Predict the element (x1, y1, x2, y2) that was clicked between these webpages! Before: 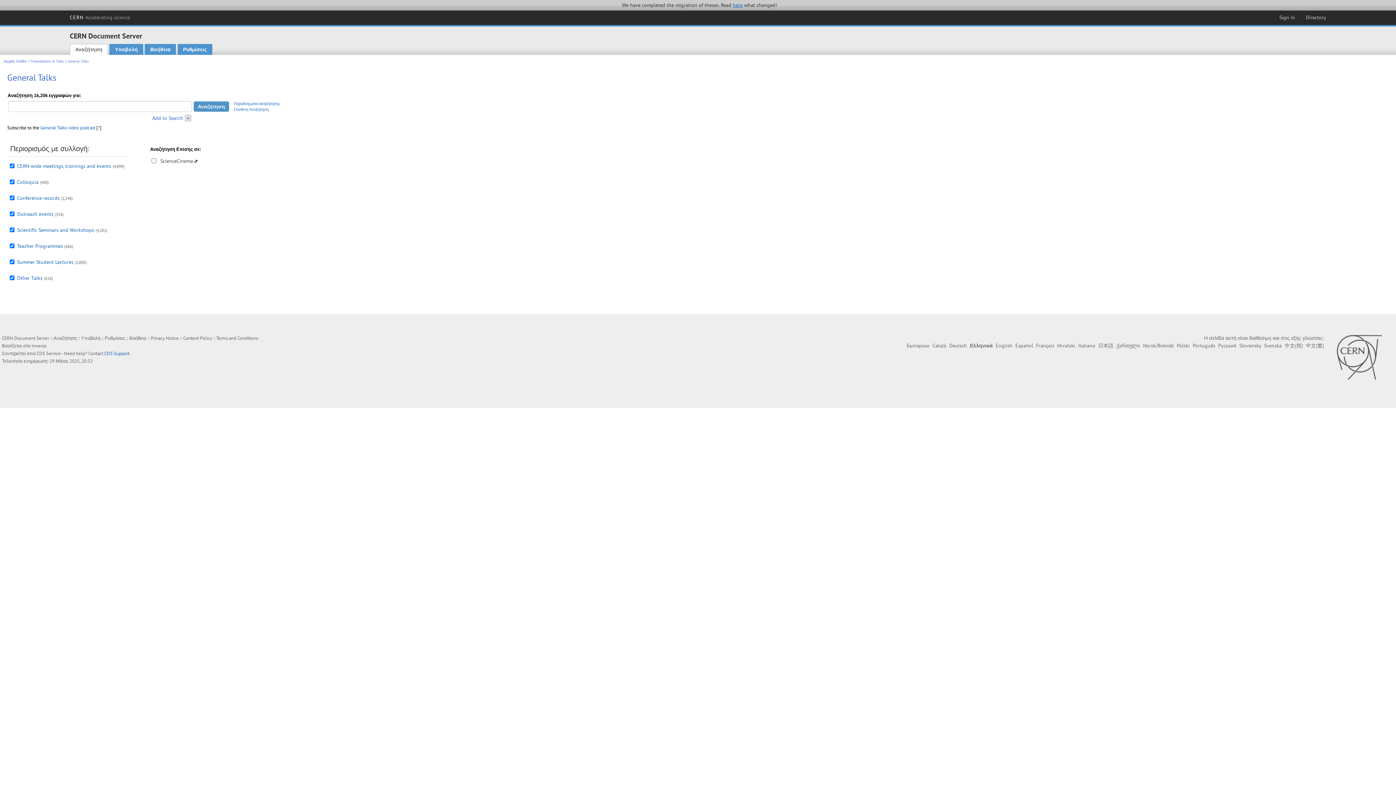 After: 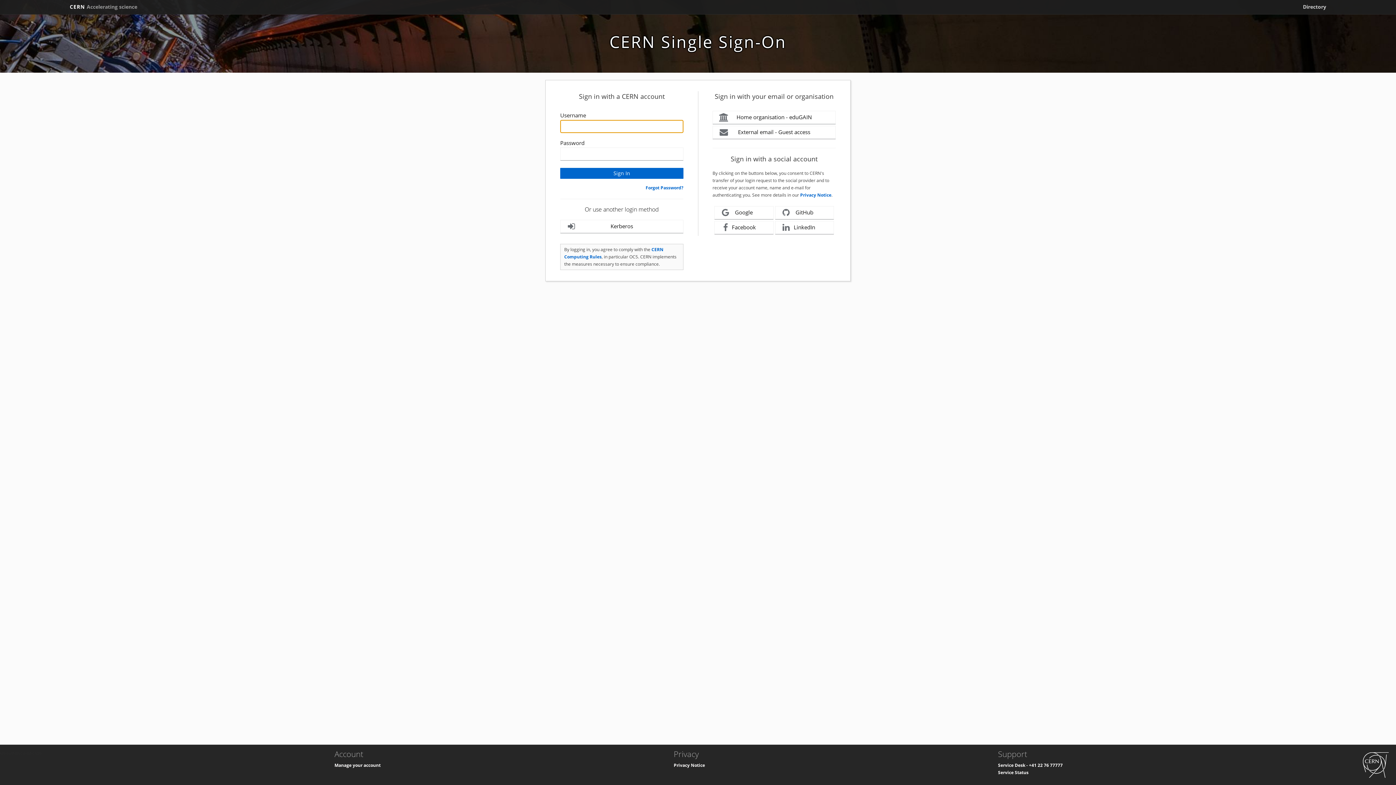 Action: label: Υποβολή bbox: (81, 335, 100, 341)